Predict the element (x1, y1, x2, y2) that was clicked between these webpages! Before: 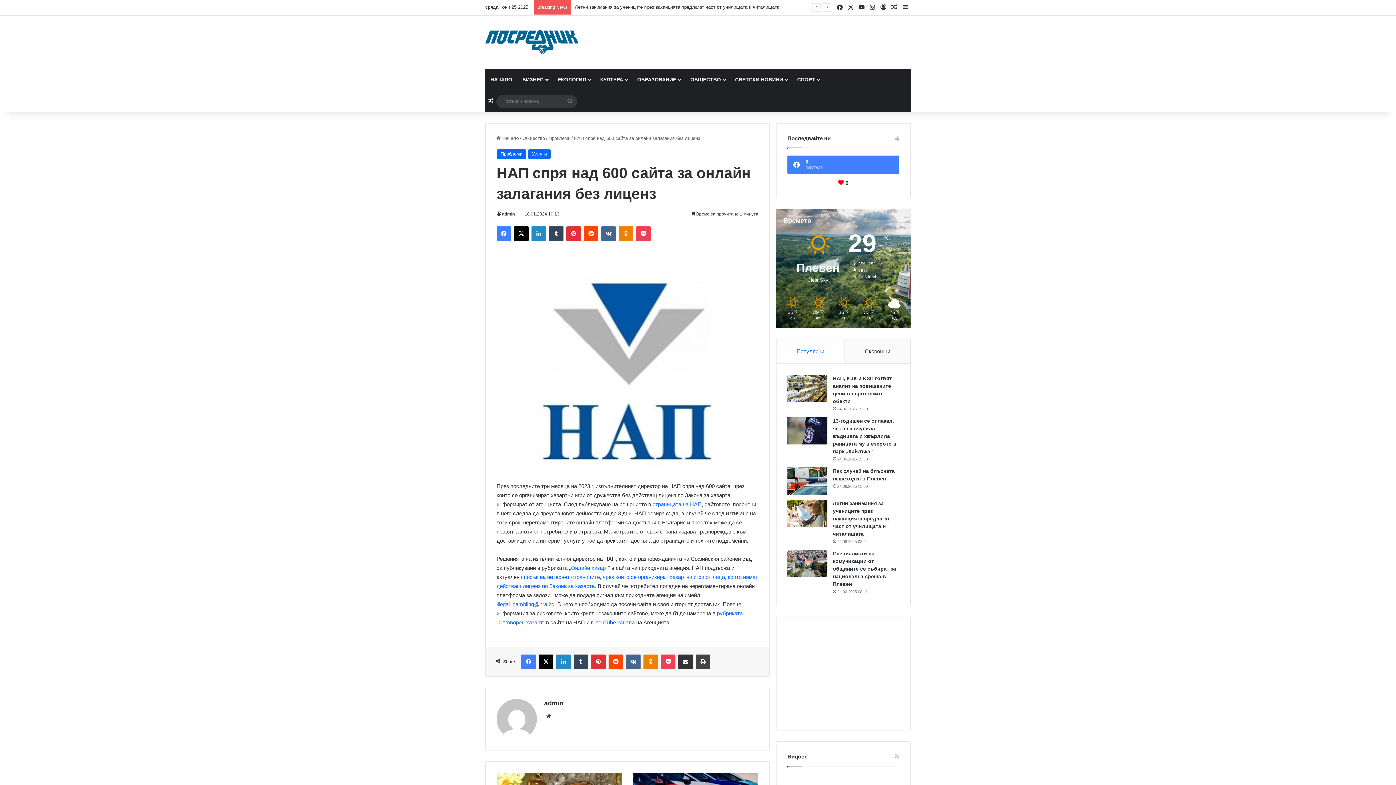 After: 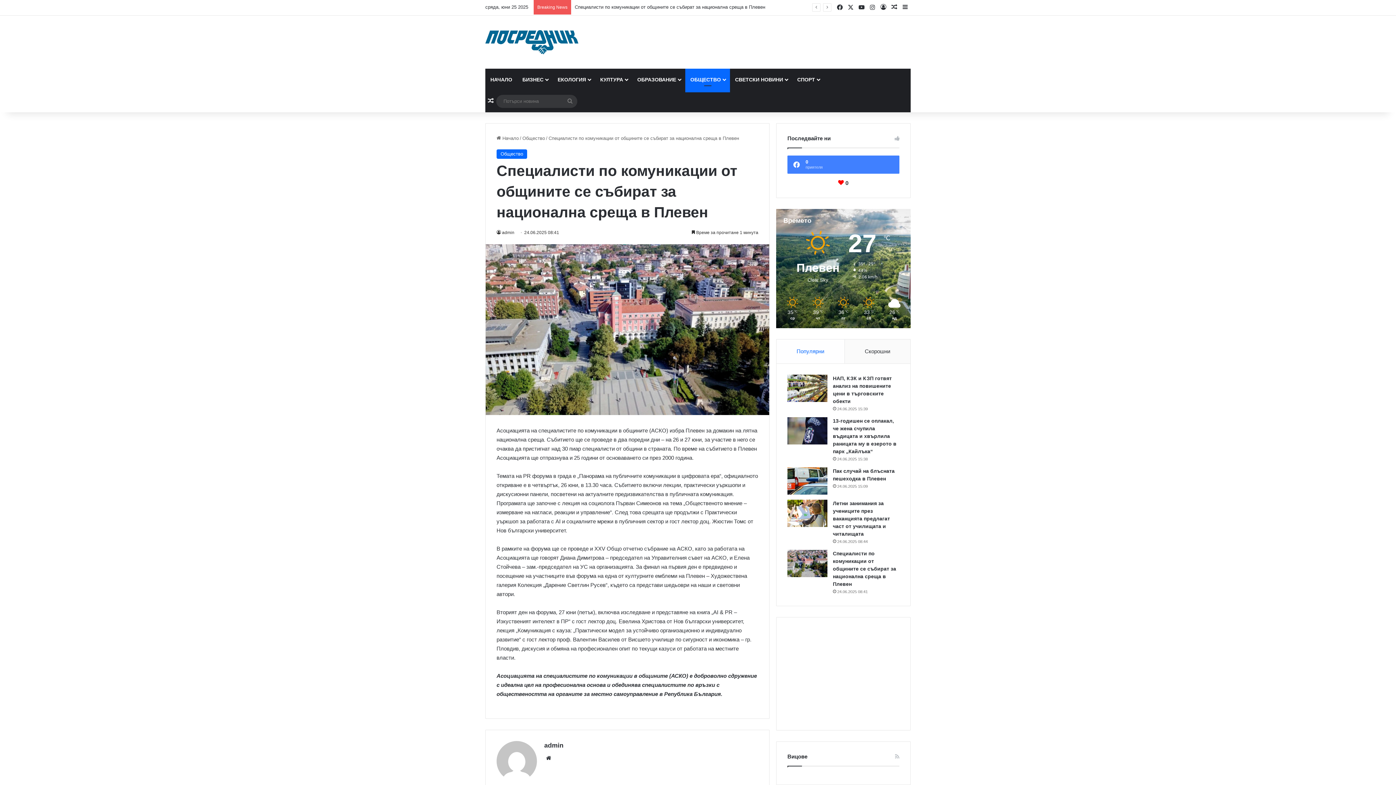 Action: label: Специалисти по комуникации от общините се събират за национална среща в Плевен bbox: (833, 550, 896, 587)